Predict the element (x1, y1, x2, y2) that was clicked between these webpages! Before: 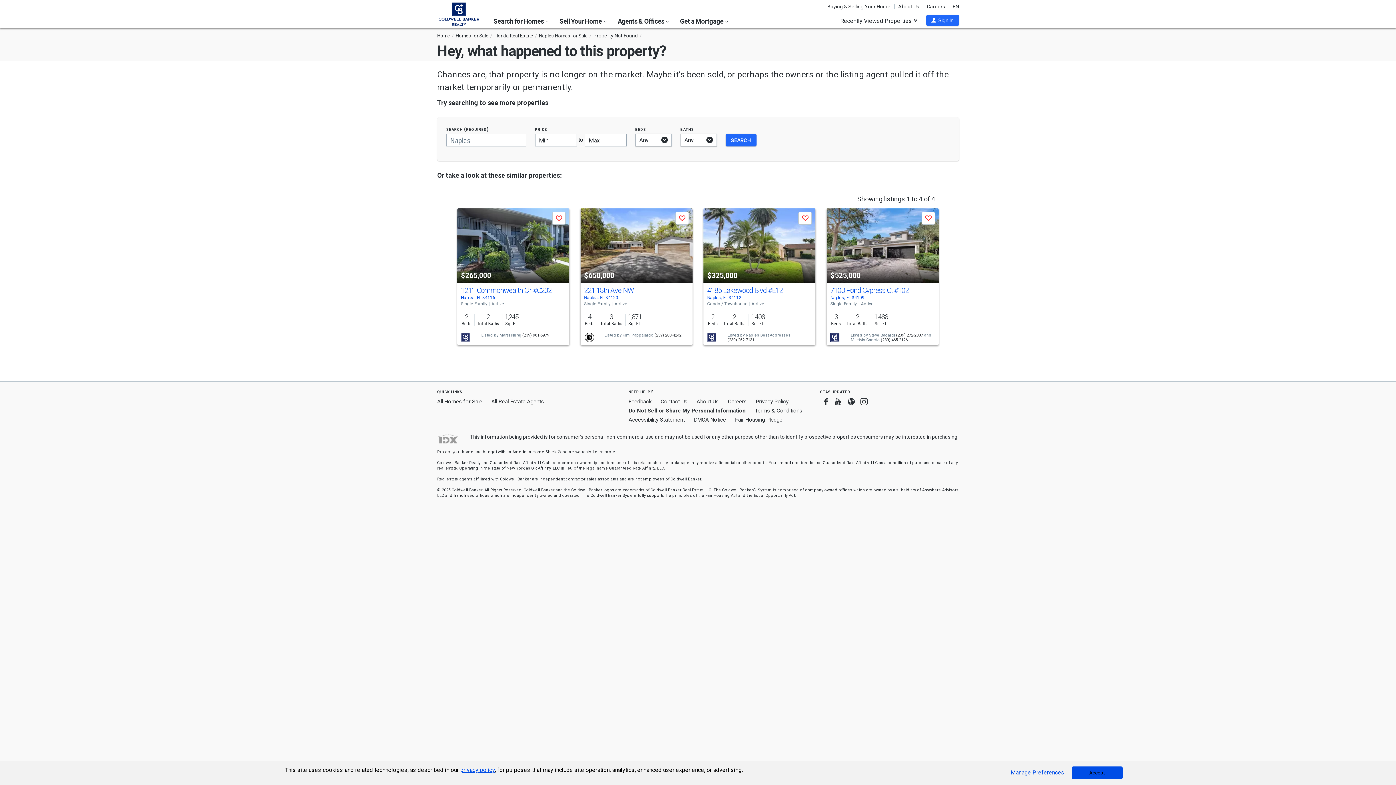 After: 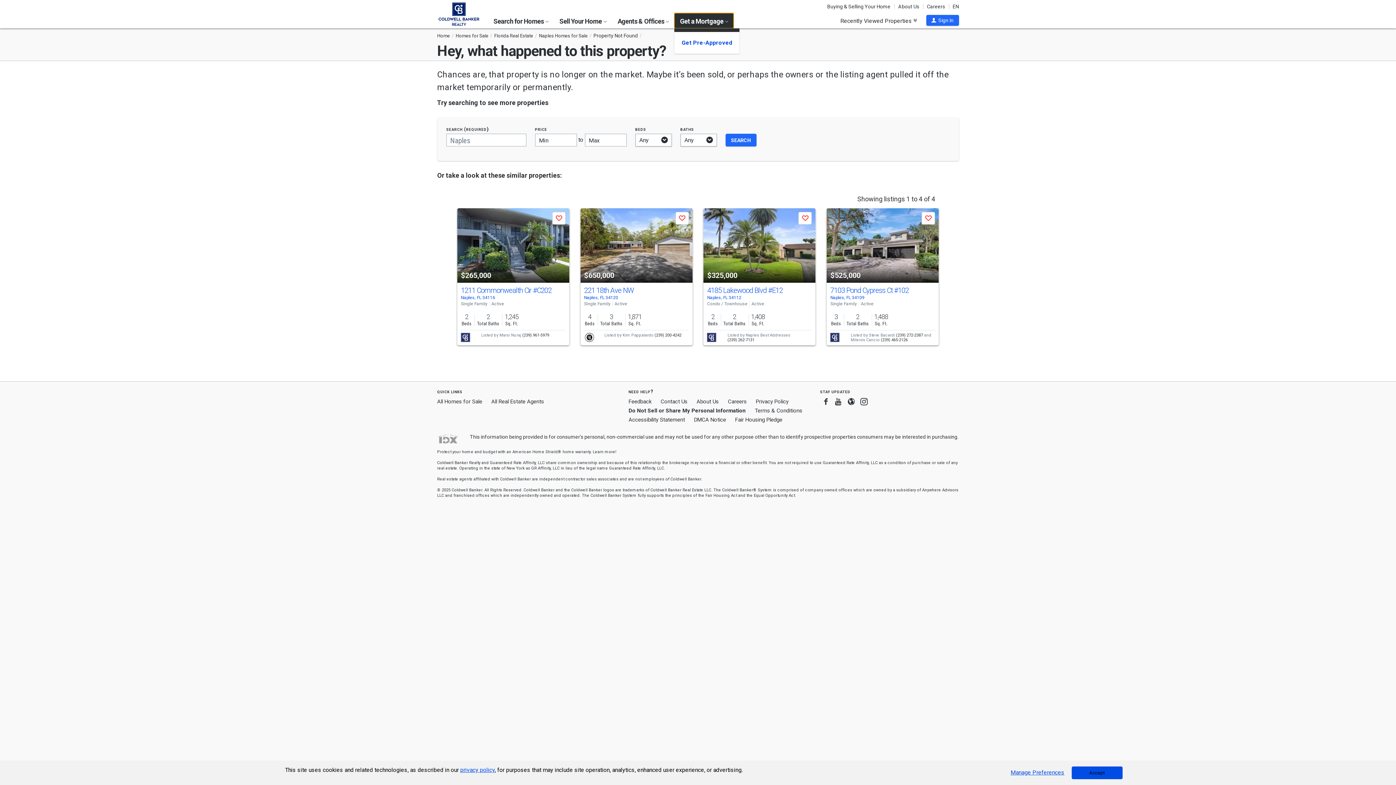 Action: bbox: (674, 13, 733, 28) label: Get a Mortgage 